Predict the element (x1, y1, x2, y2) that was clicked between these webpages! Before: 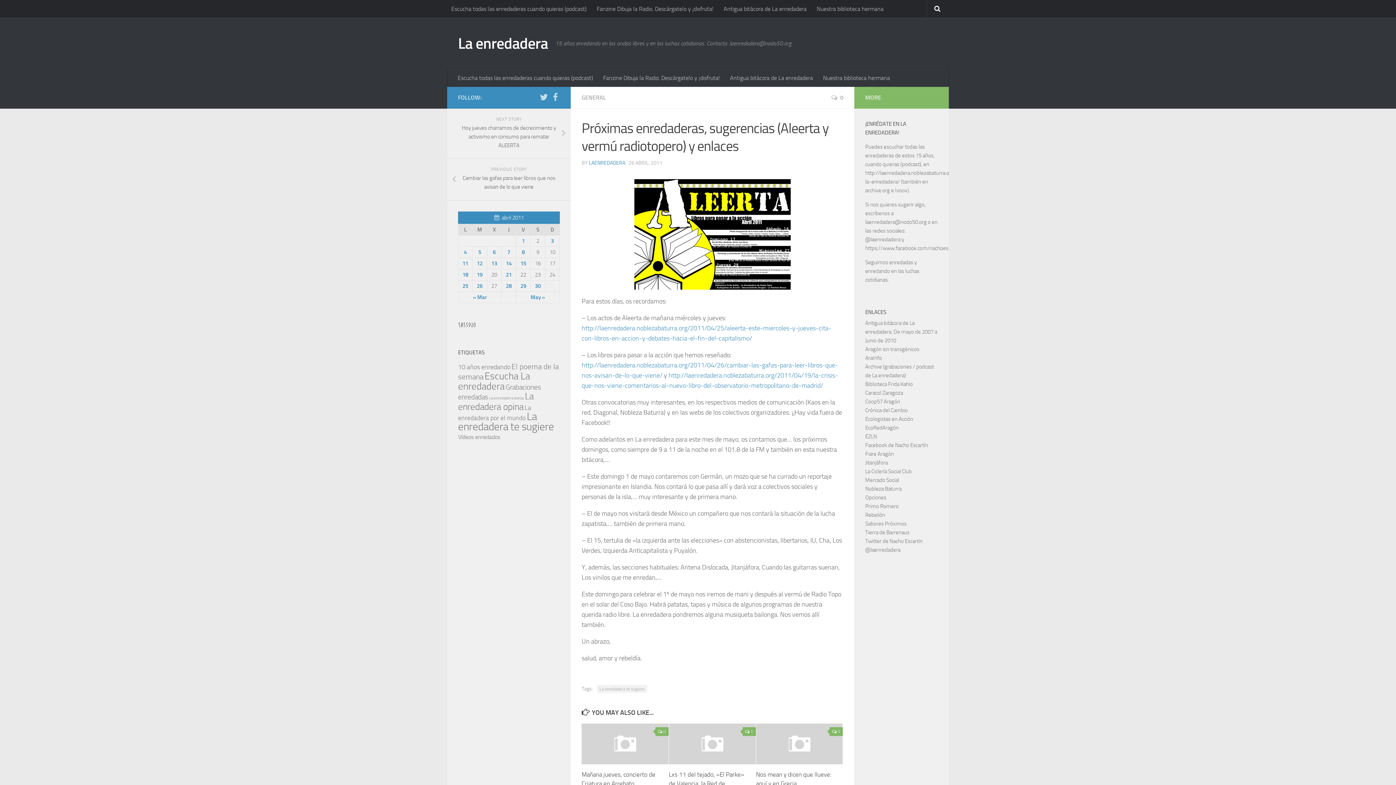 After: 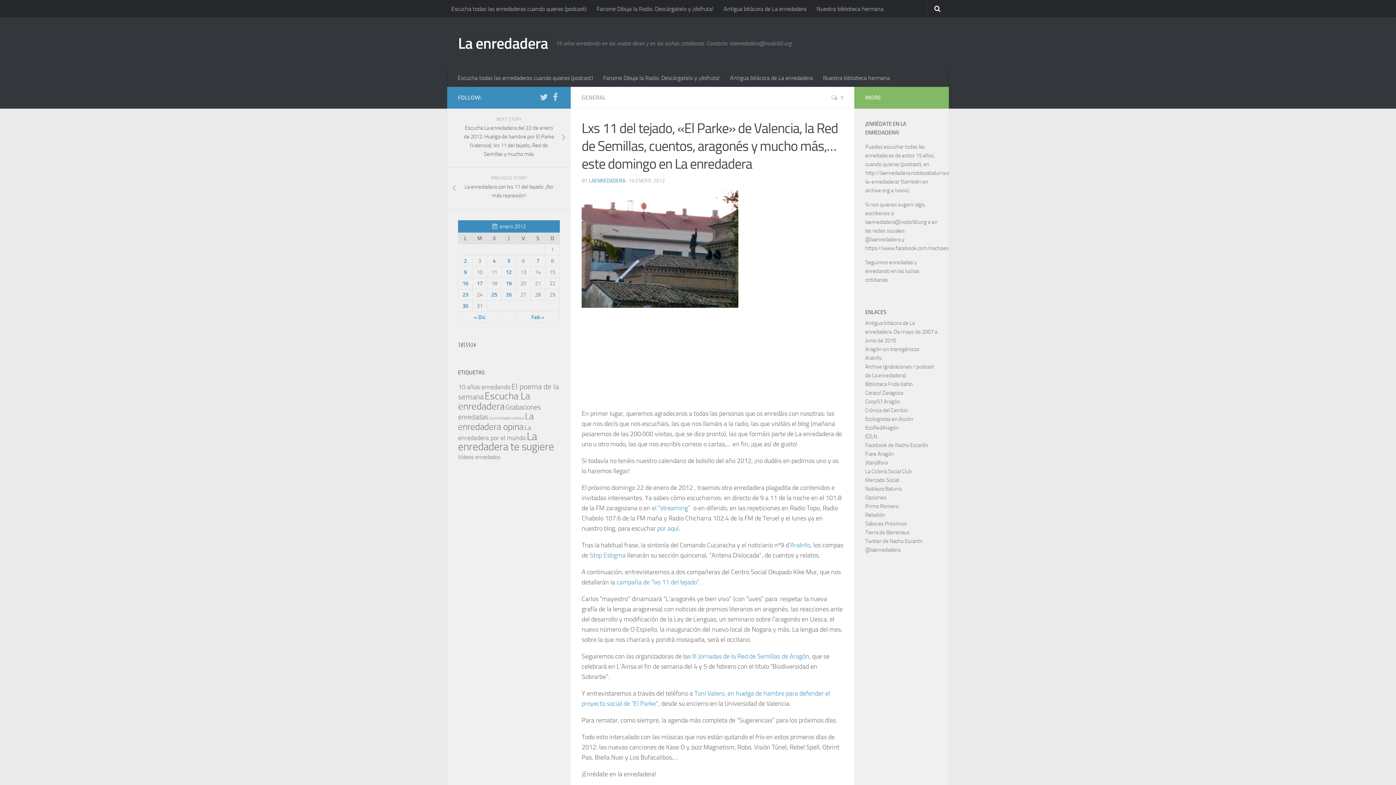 Action: bbox: (669, 723, 755, 764)